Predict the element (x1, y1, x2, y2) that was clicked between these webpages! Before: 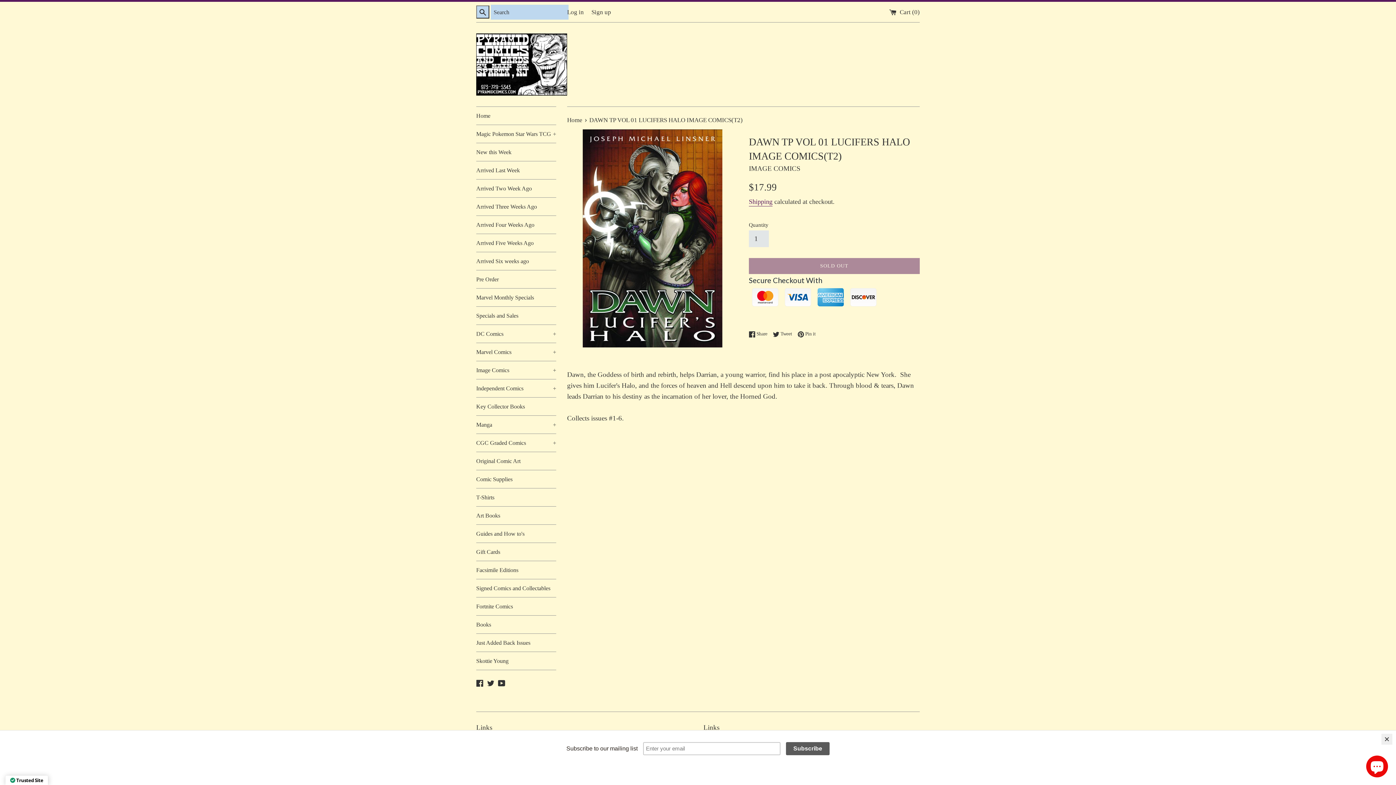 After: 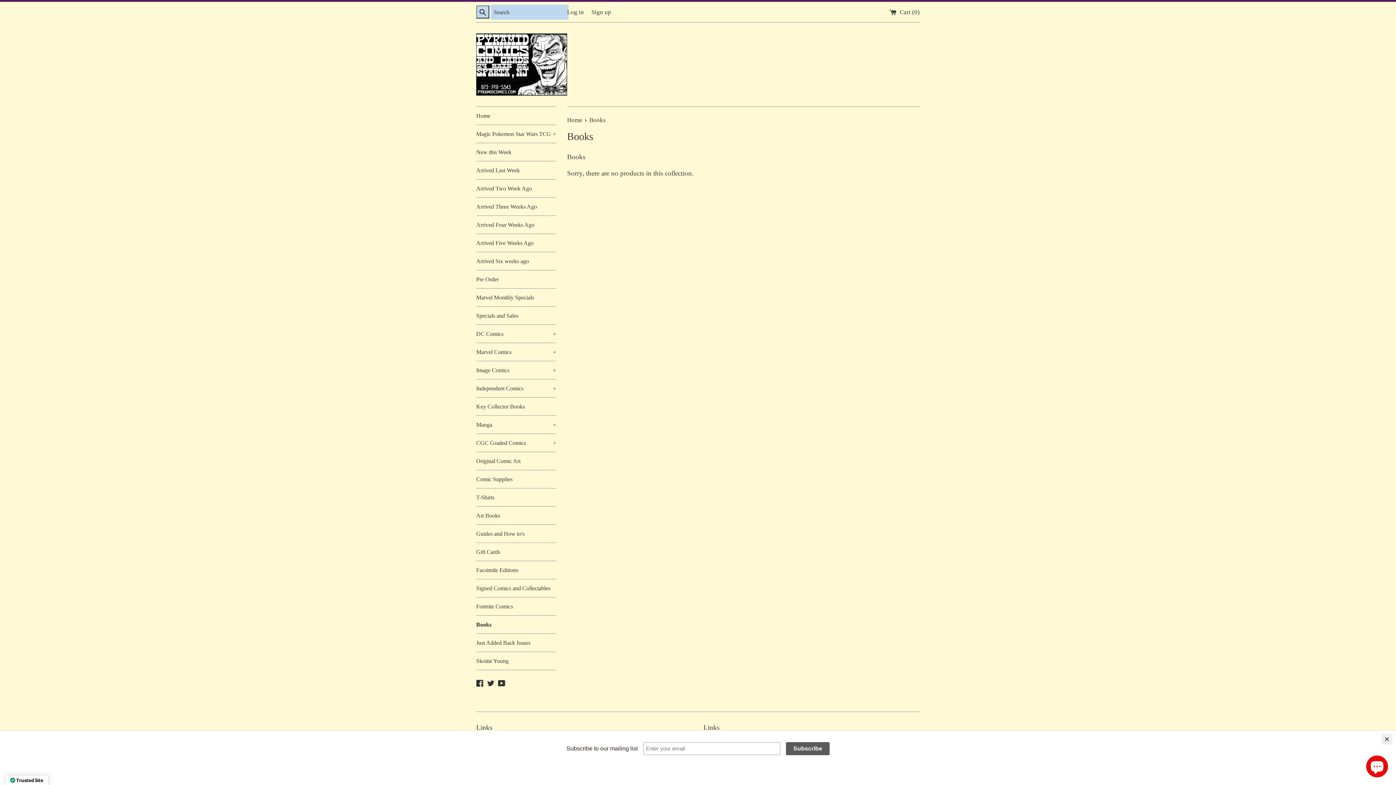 Action: label: Books bbox: (476, 616, 556, 633)